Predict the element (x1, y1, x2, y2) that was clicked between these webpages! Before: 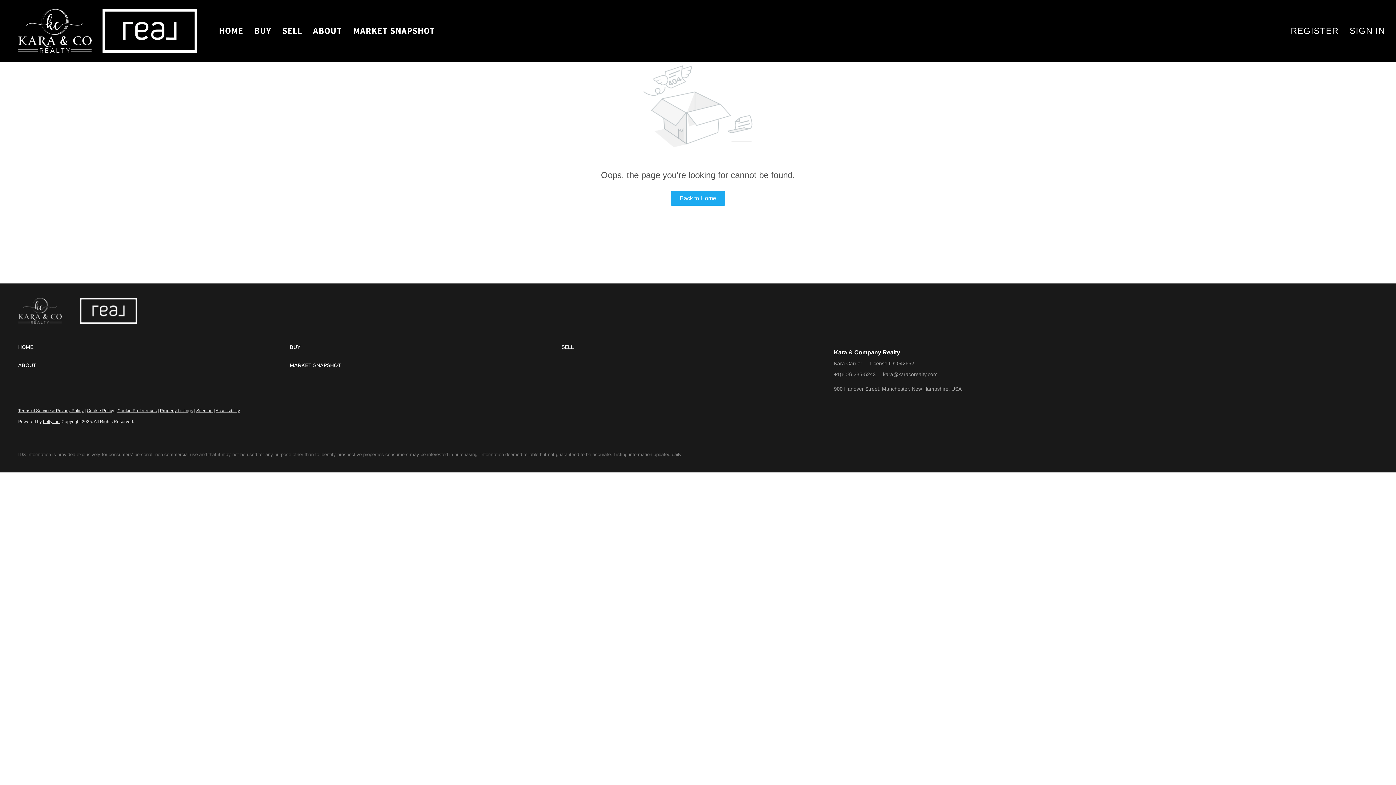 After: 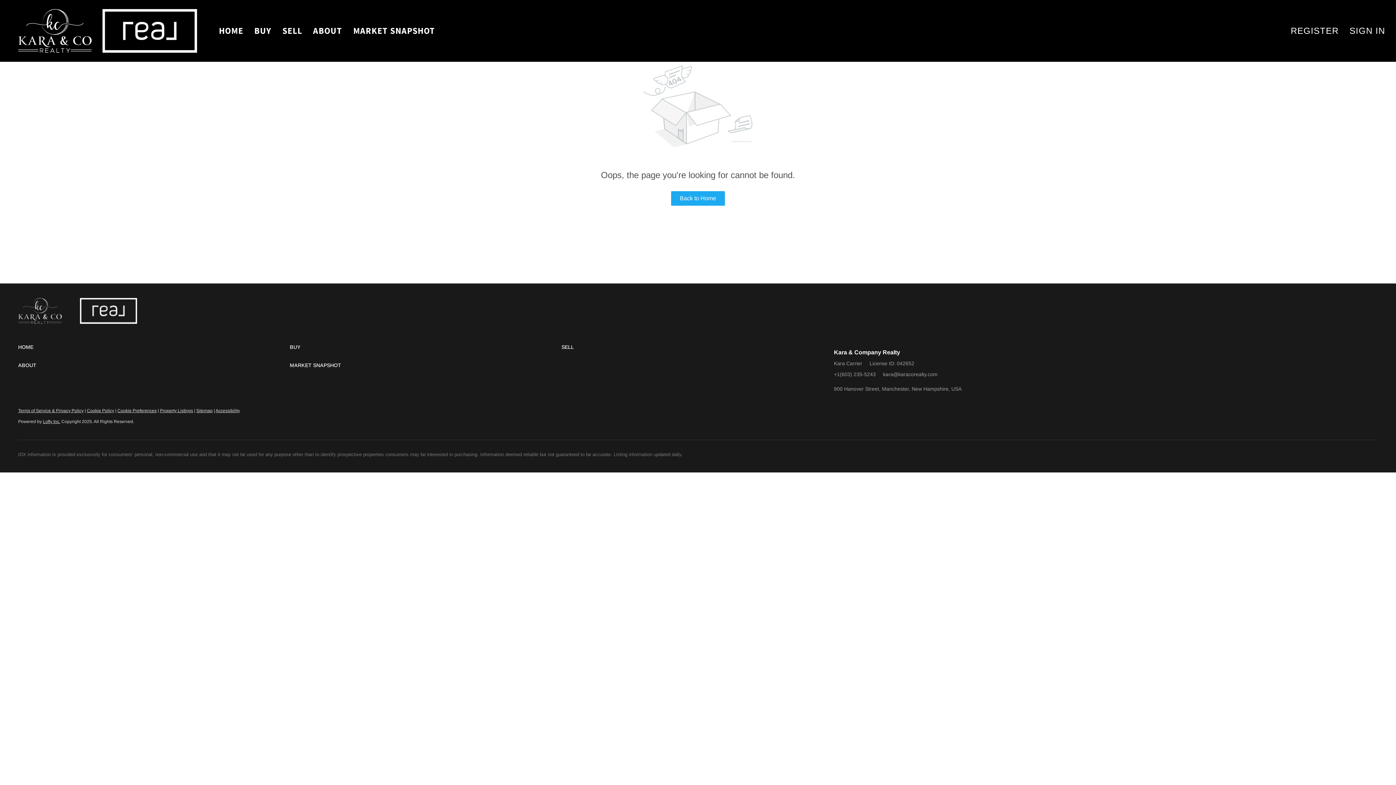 Action: bbox: (1291, 3, 1349, 58) label: REGISTER